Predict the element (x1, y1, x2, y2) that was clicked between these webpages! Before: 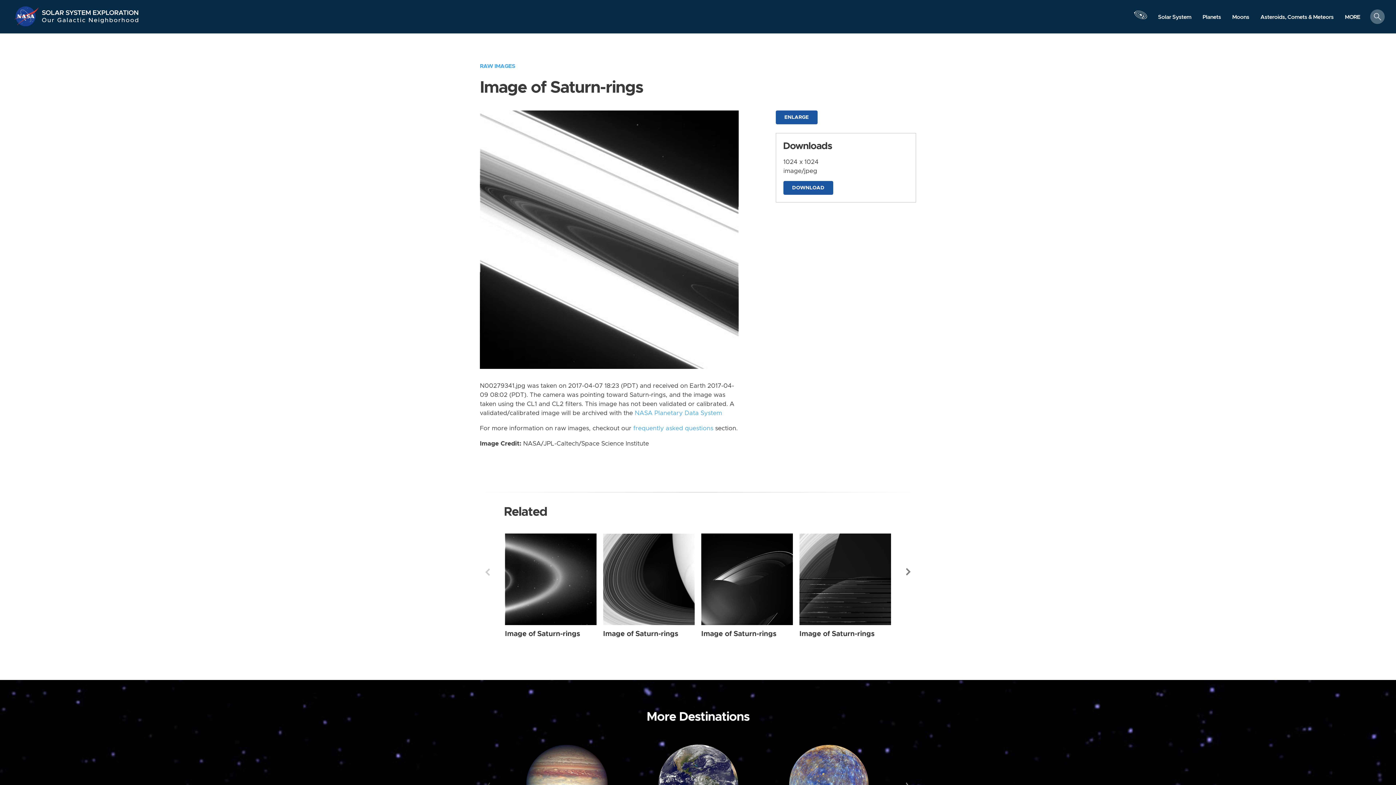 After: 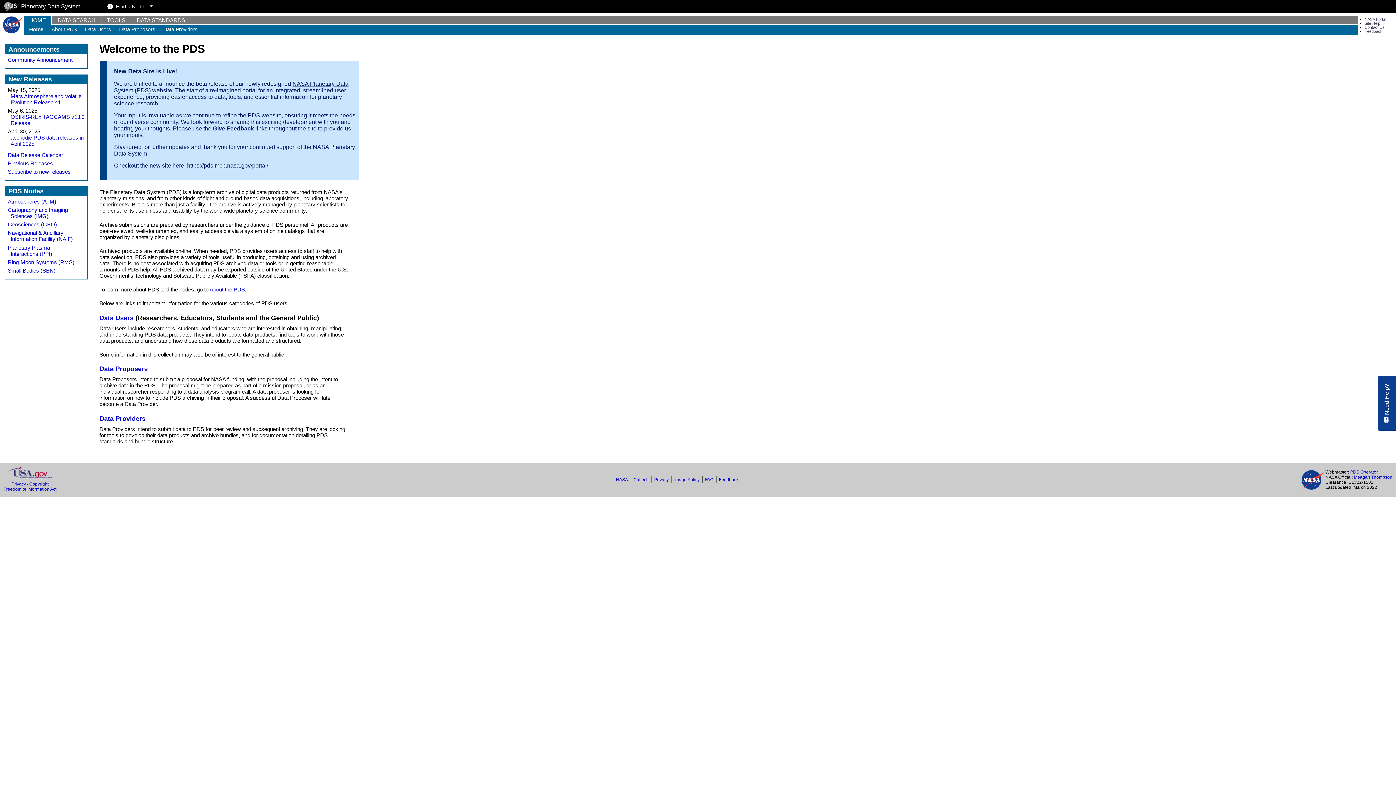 Action: label: NASA Planetary Data System bbox: (634, 410, 722, 416)